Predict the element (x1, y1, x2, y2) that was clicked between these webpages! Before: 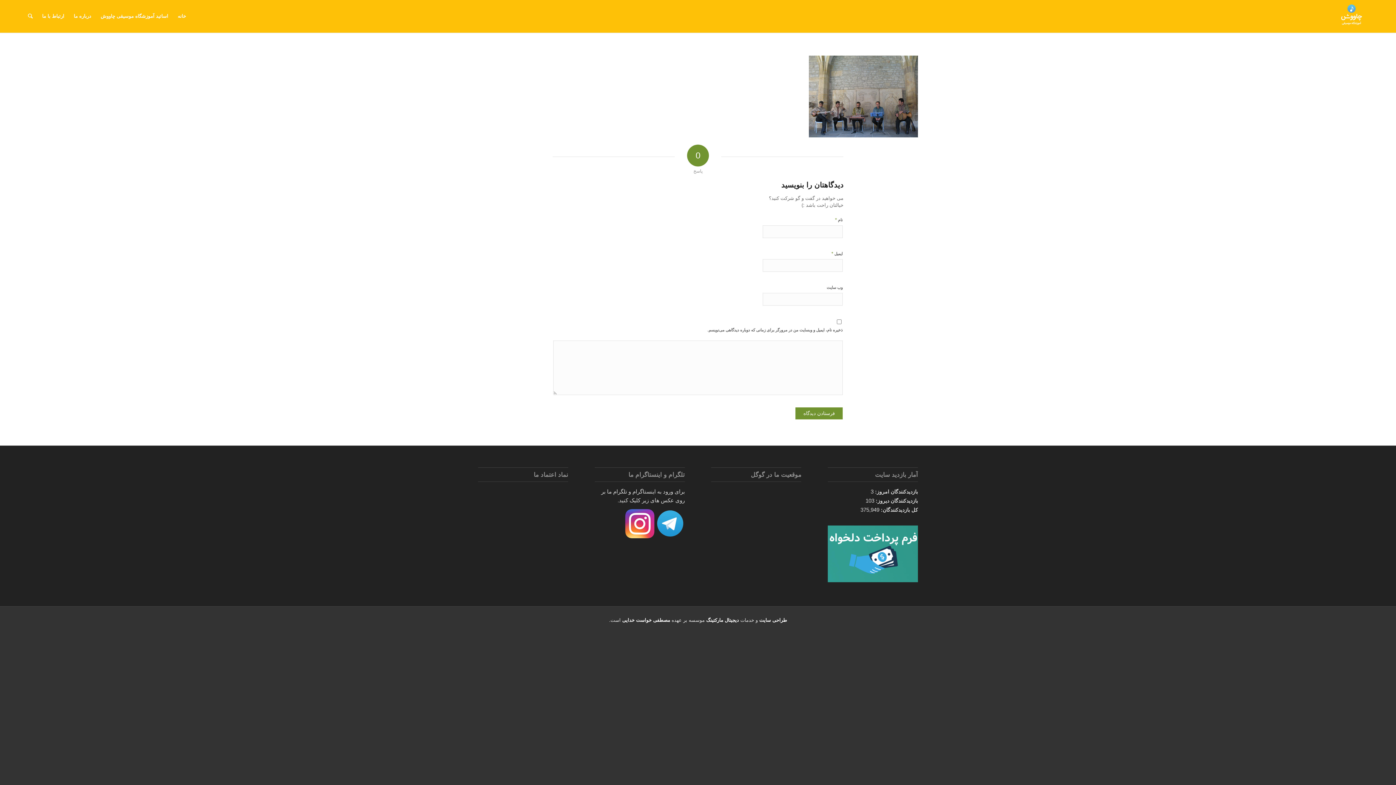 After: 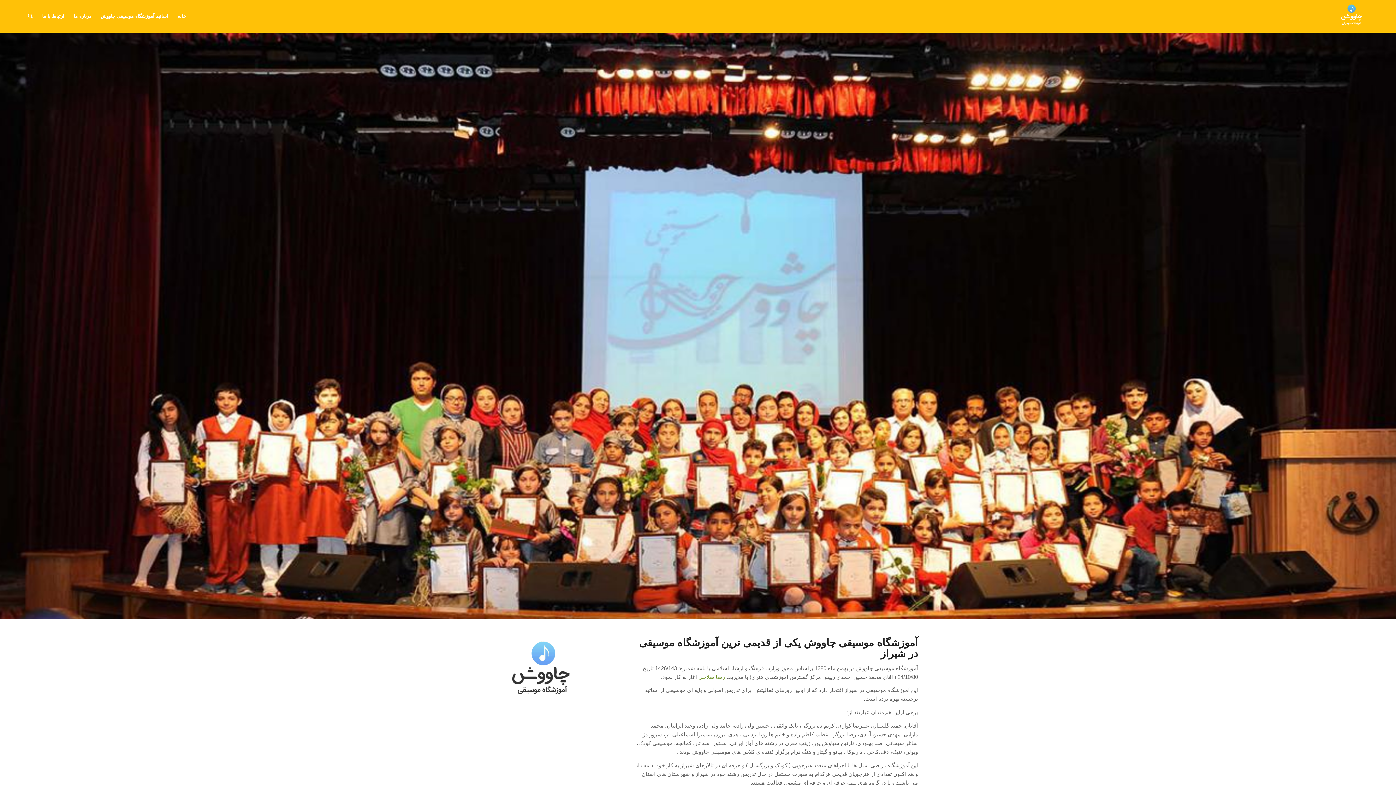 Action: label: درباره ما bbox: (69, 0, 95, 32)